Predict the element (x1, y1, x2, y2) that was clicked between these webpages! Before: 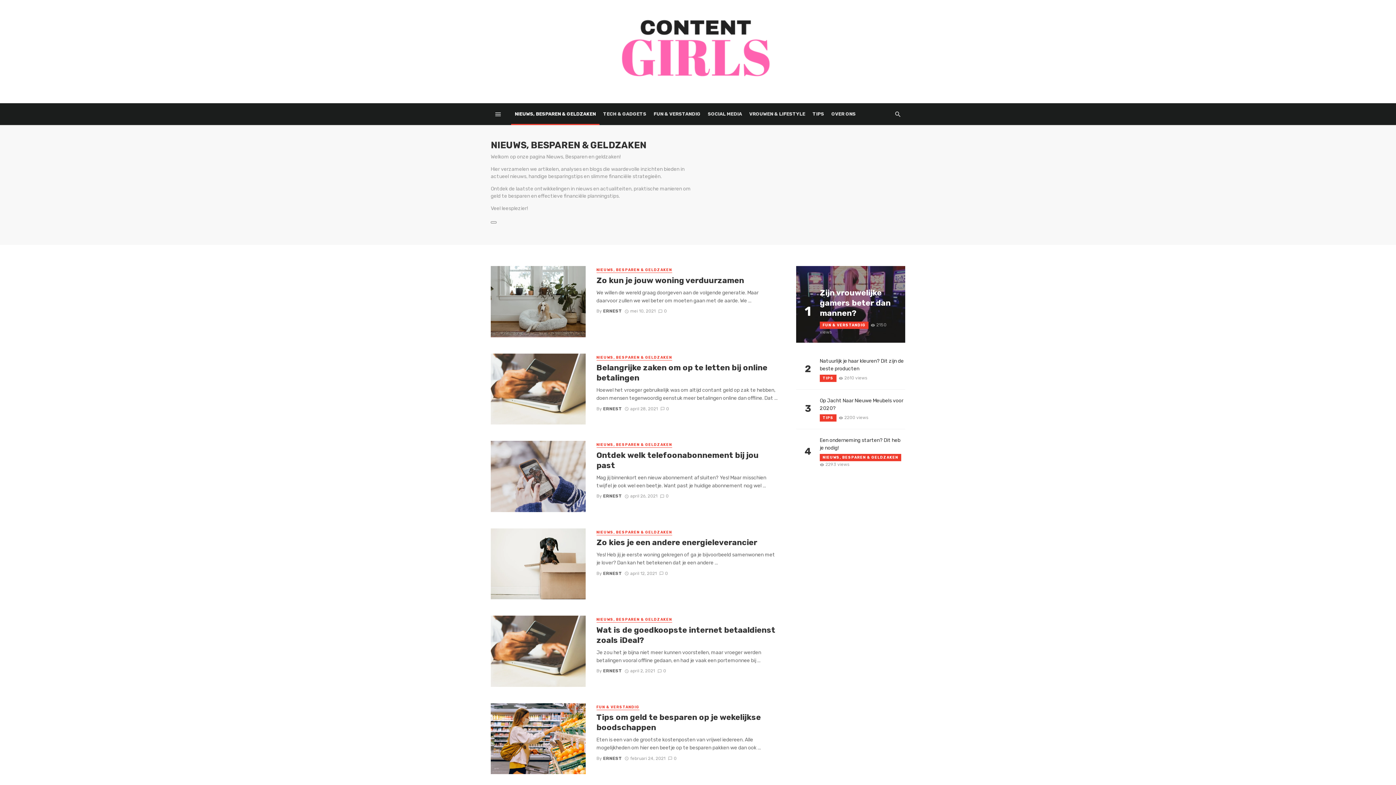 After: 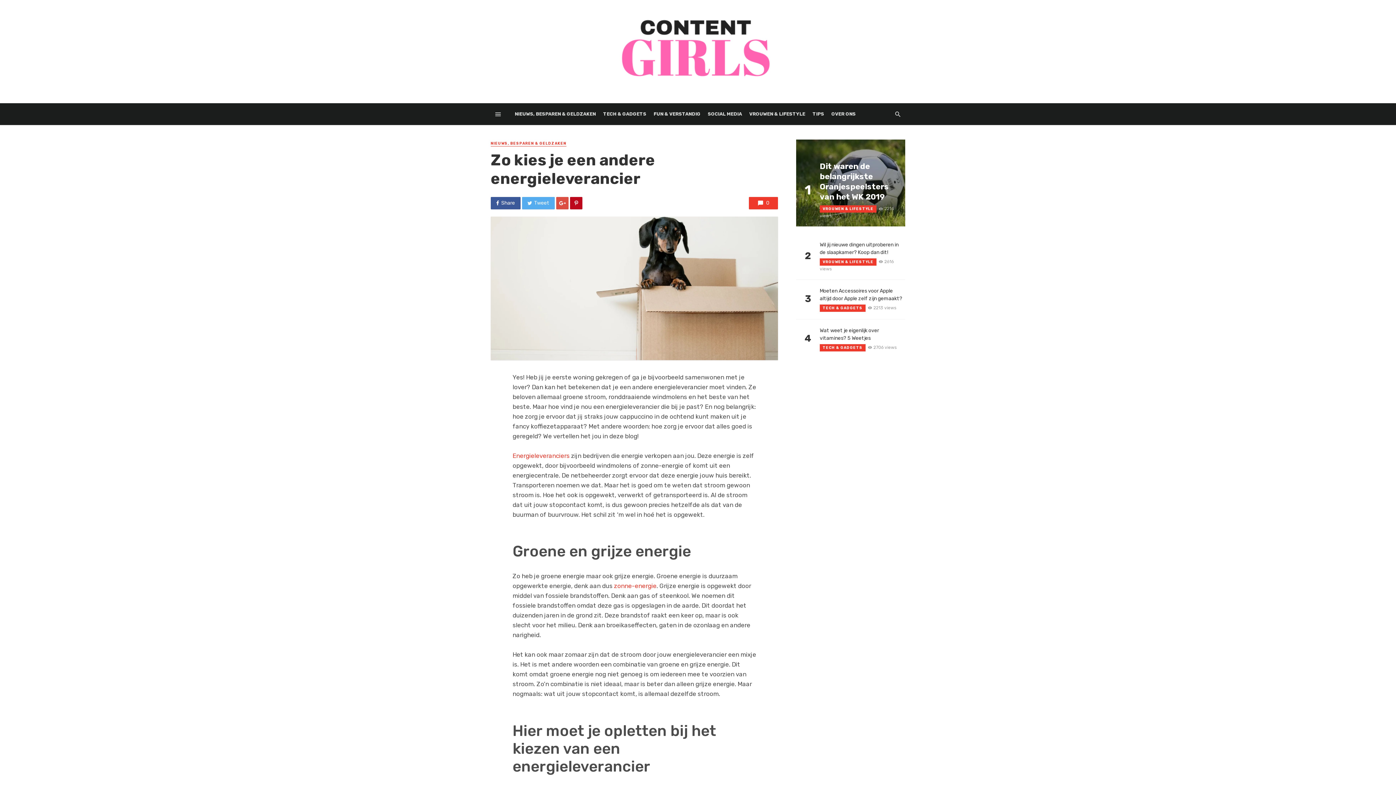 Action: label: 0 bbox: (659, 571, 668, 576)